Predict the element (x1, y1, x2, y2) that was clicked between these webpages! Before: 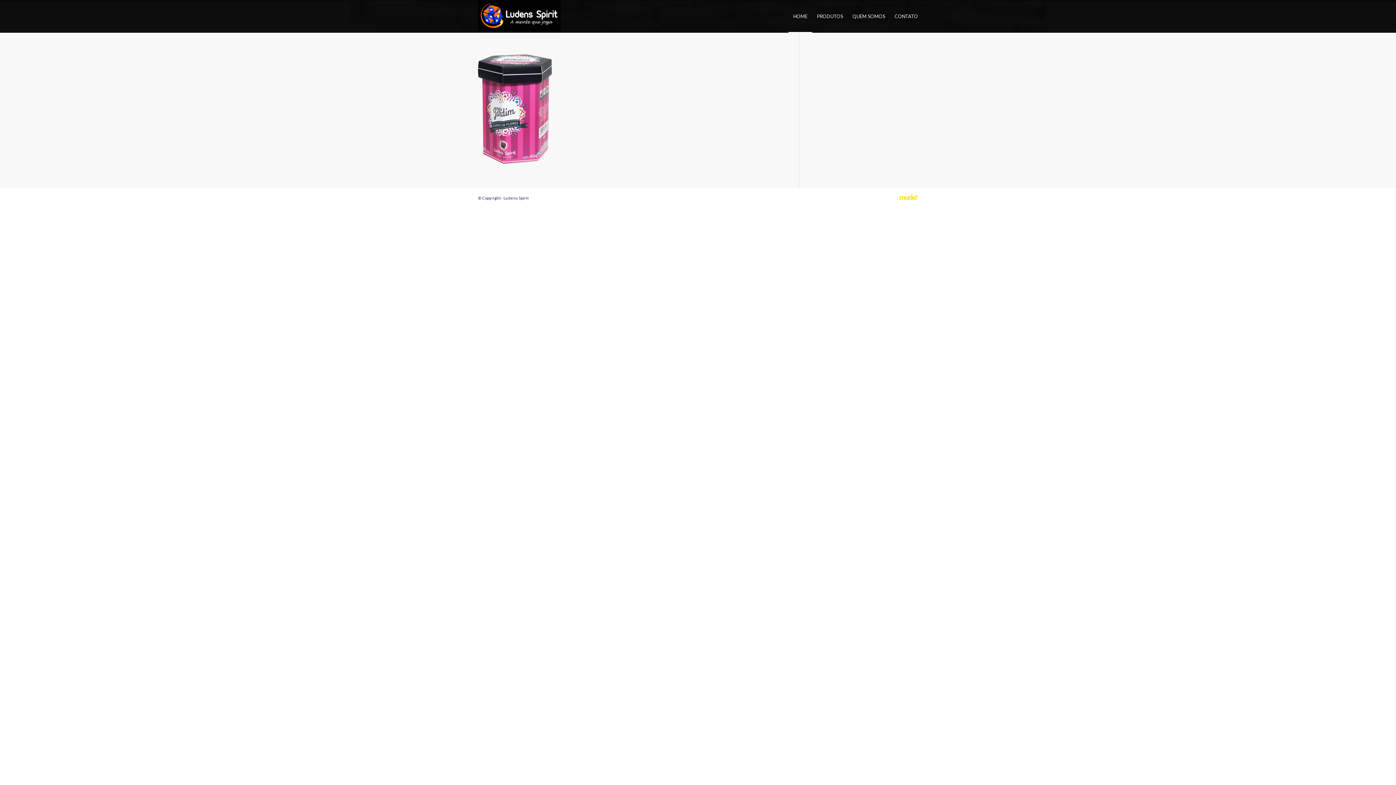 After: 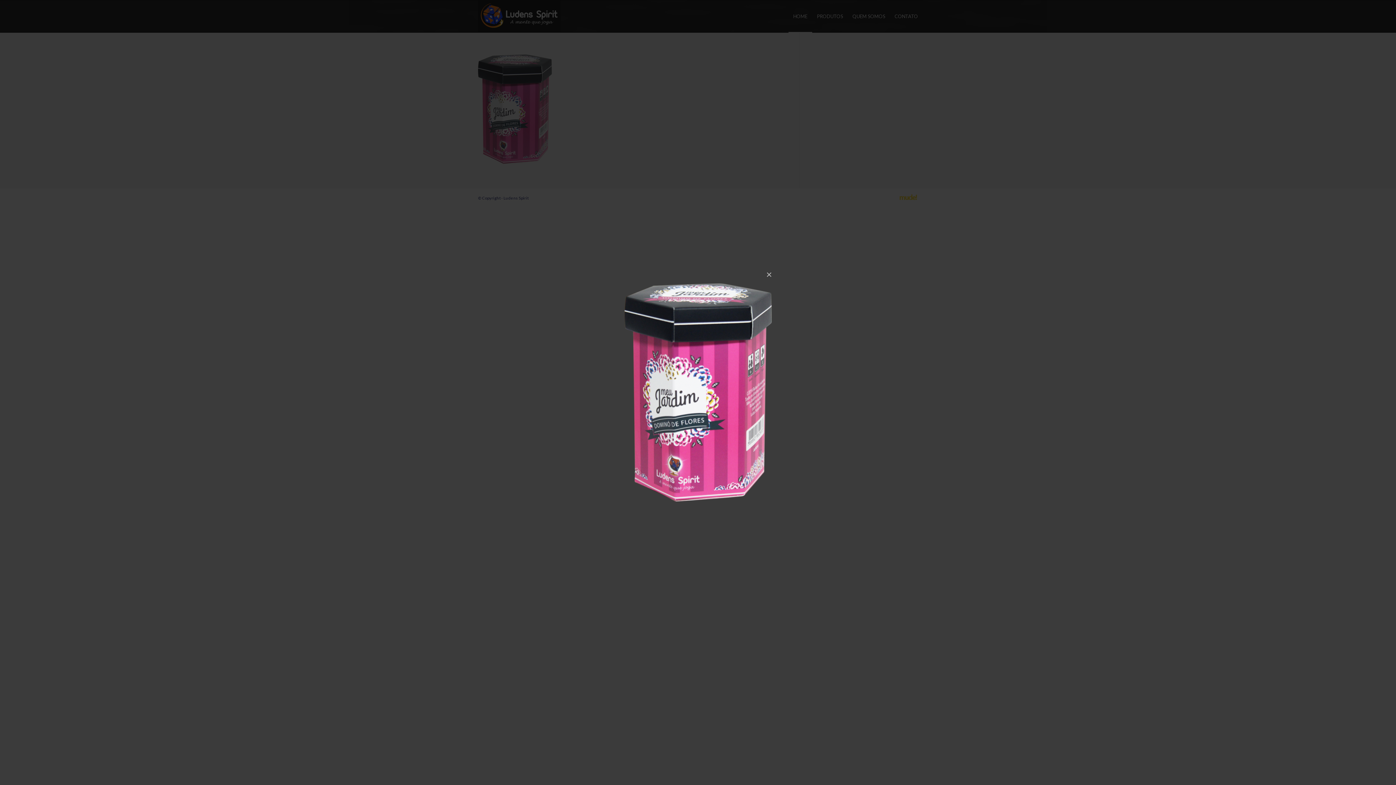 Action: bbox: (478, 159, 552, 165)